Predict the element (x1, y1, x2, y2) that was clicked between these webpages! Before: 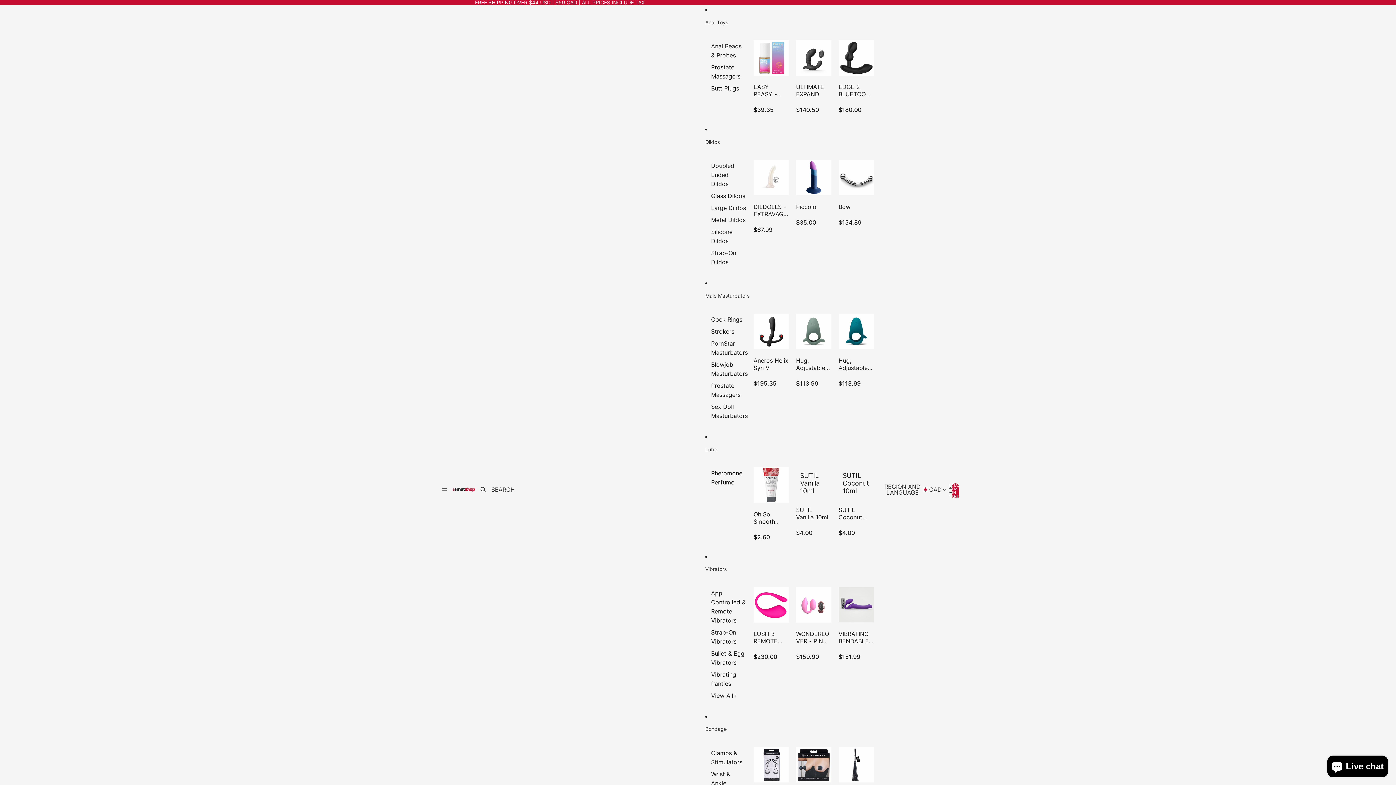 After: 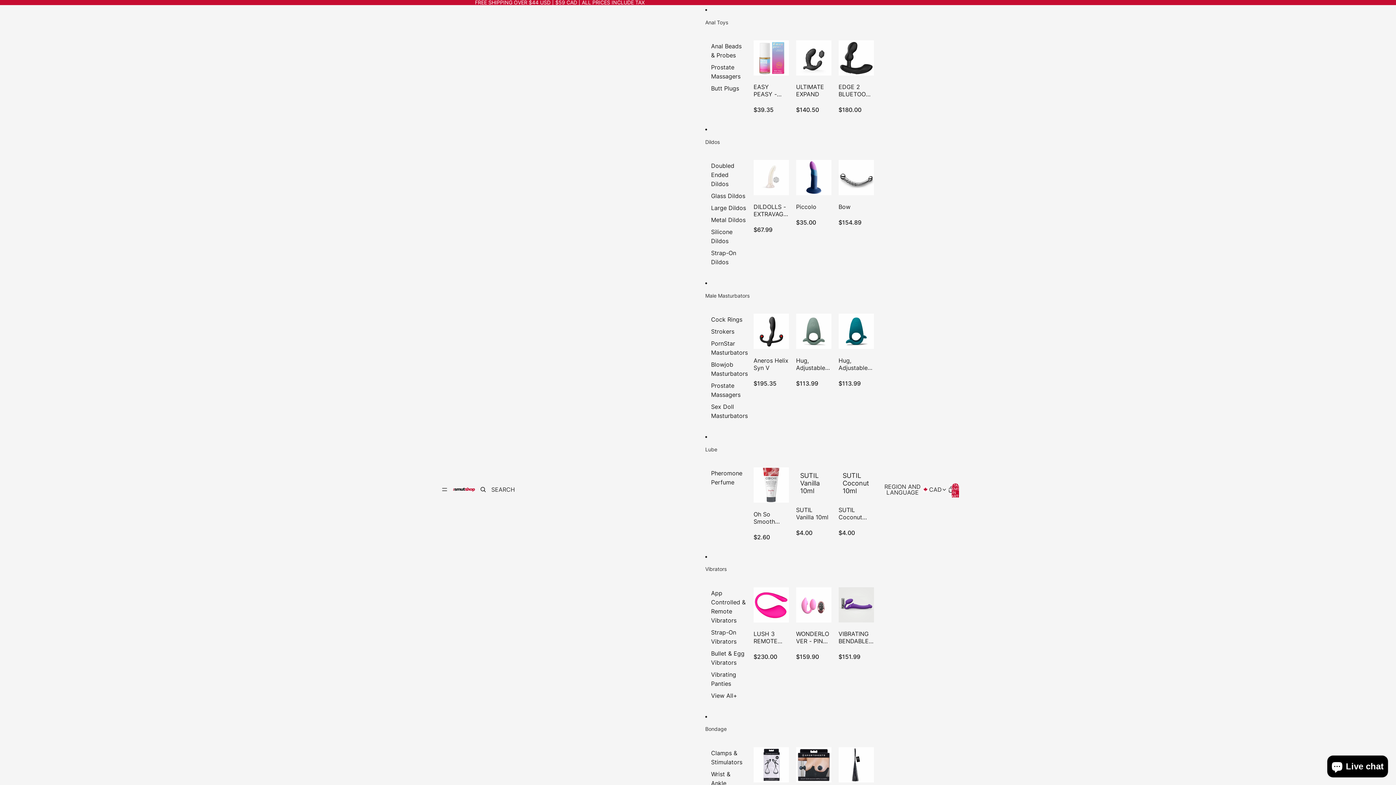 Action: bbox: (711, 690, 737, 702) label: View All+